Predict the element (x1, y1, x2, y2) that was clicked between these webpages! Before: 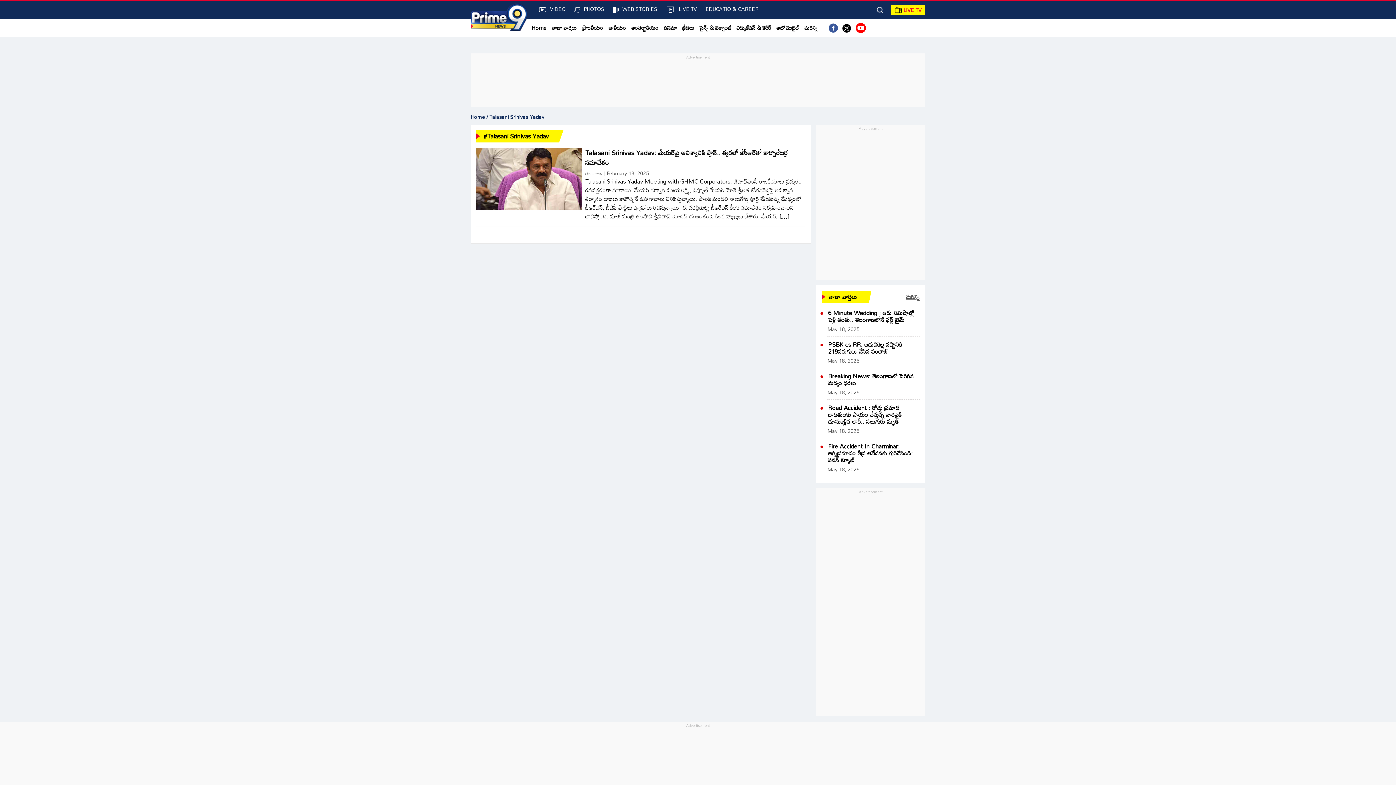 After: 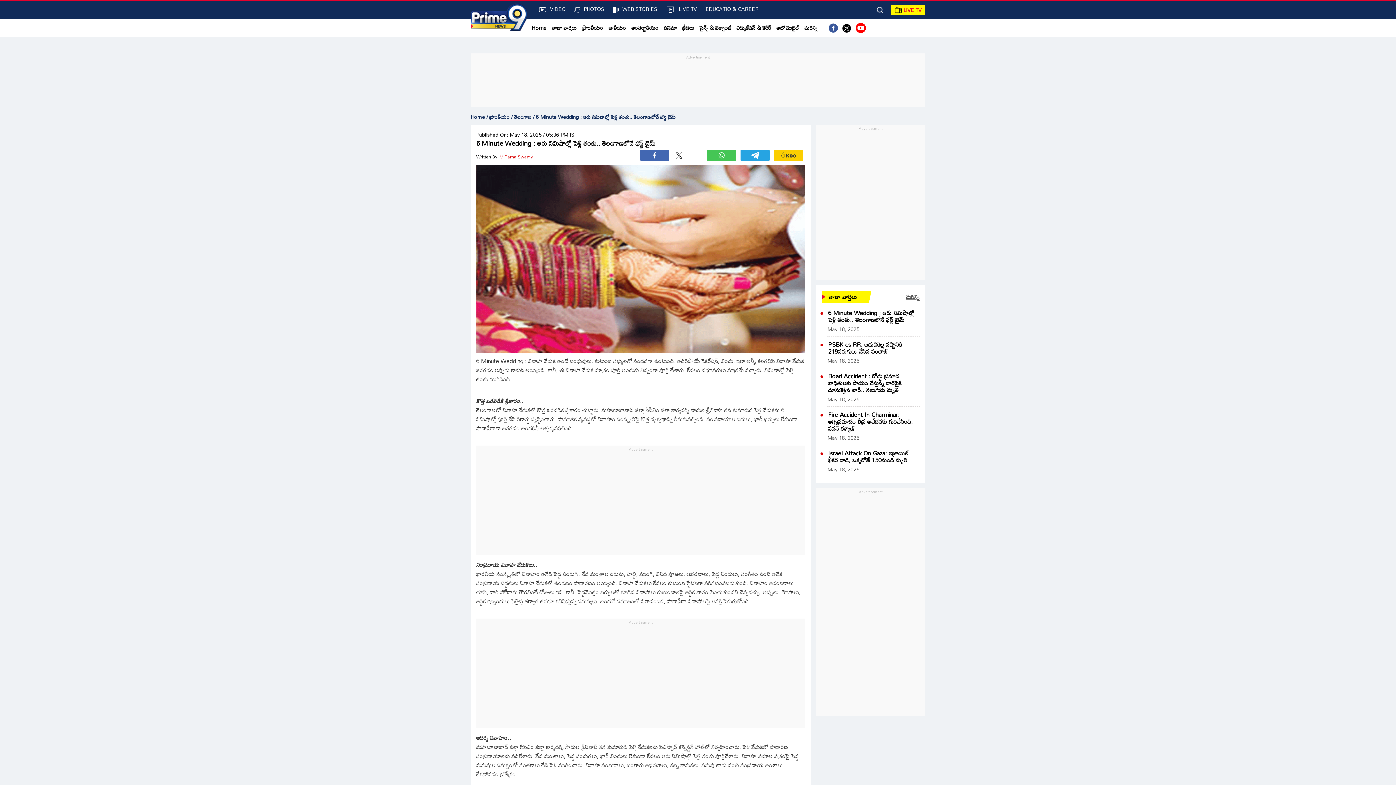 Action: label: 6 Minute Wedding : ఆరు నిమిషాల్లో పెళ్లి తంతు.. తెలంగాణలోనే ఫస్ట్ టైమ్ bbox: (827, 308, 920, 324)